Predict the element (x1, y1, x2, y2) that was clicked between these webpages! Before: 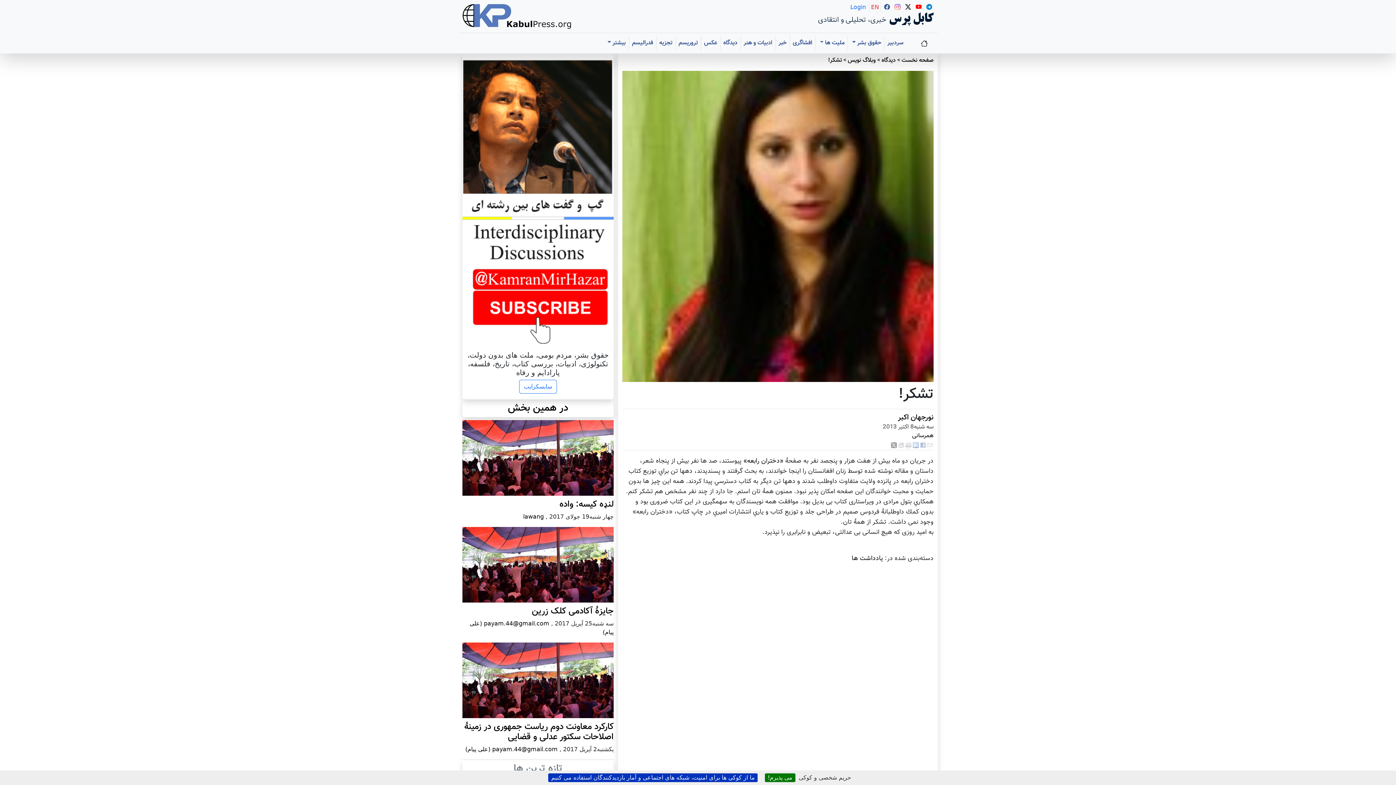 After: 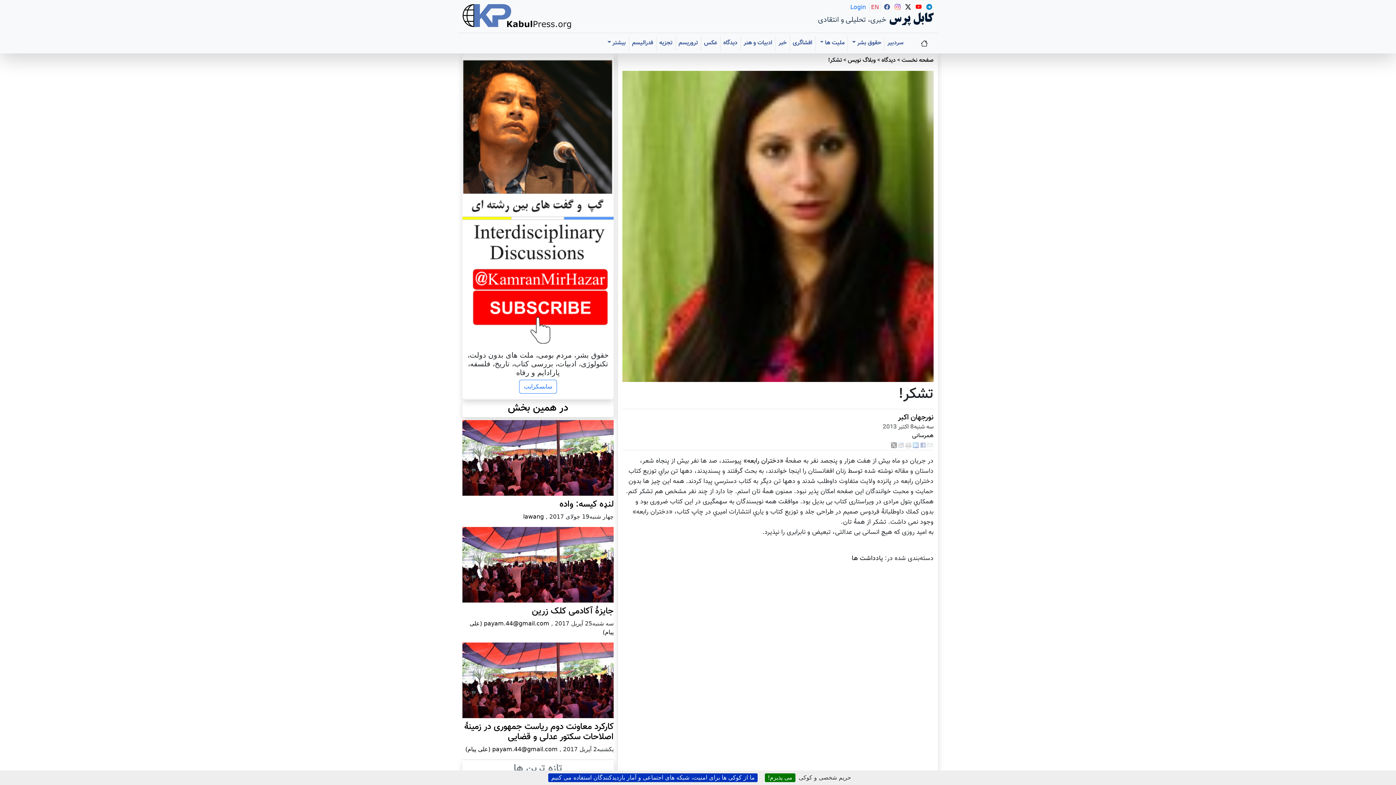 Action: bbox: (893, 3, 900, 10) label:  